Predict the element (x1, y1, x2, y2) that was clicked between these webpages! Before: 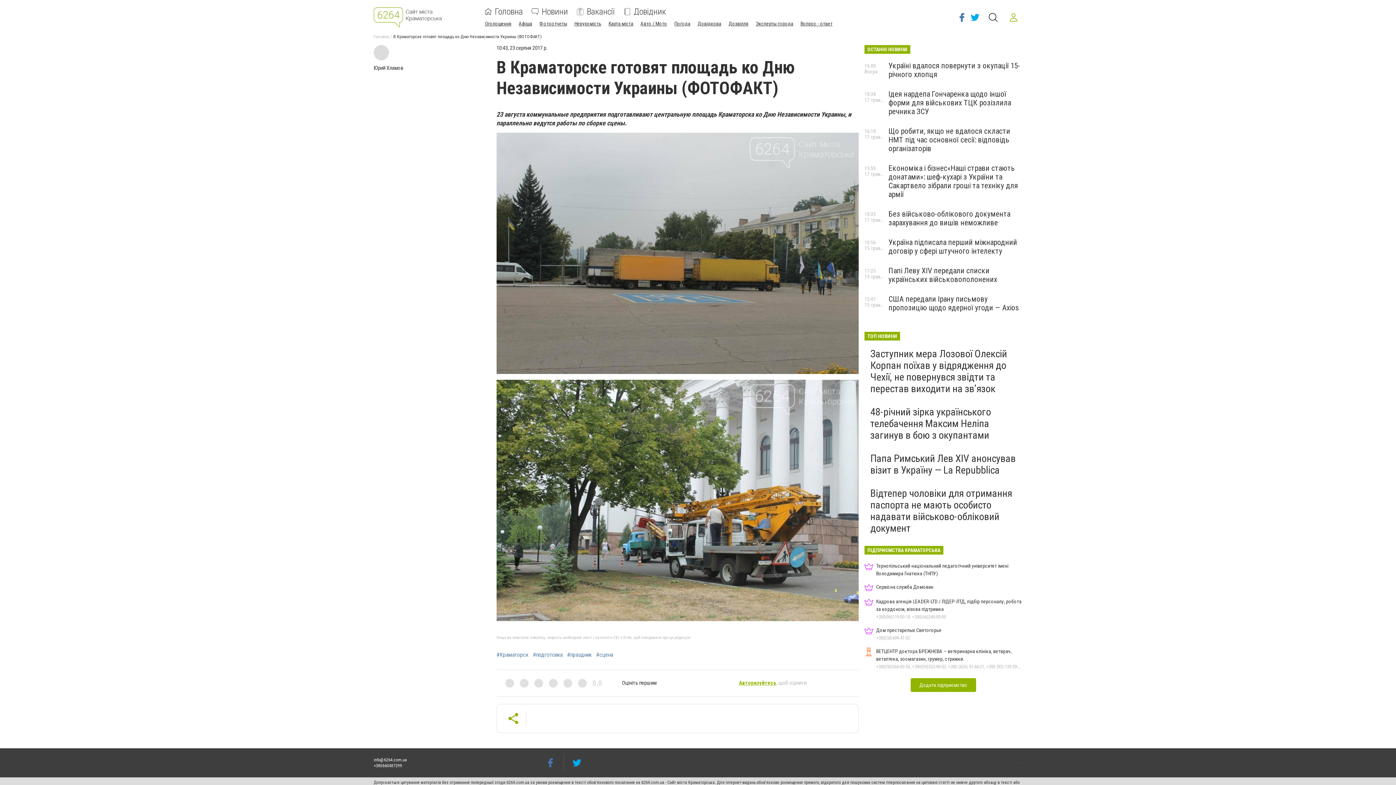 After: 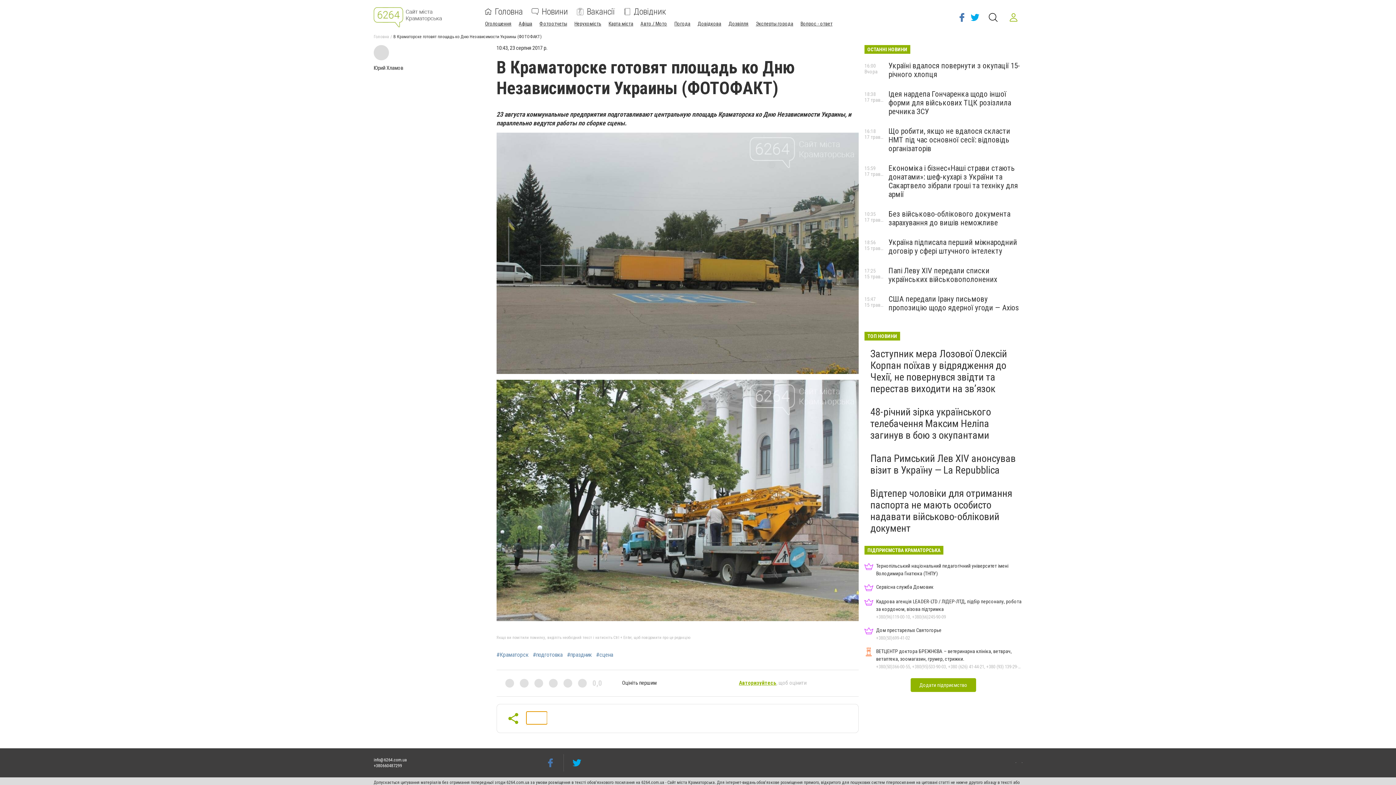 Action: bbox: (526, 711, 547, 724)